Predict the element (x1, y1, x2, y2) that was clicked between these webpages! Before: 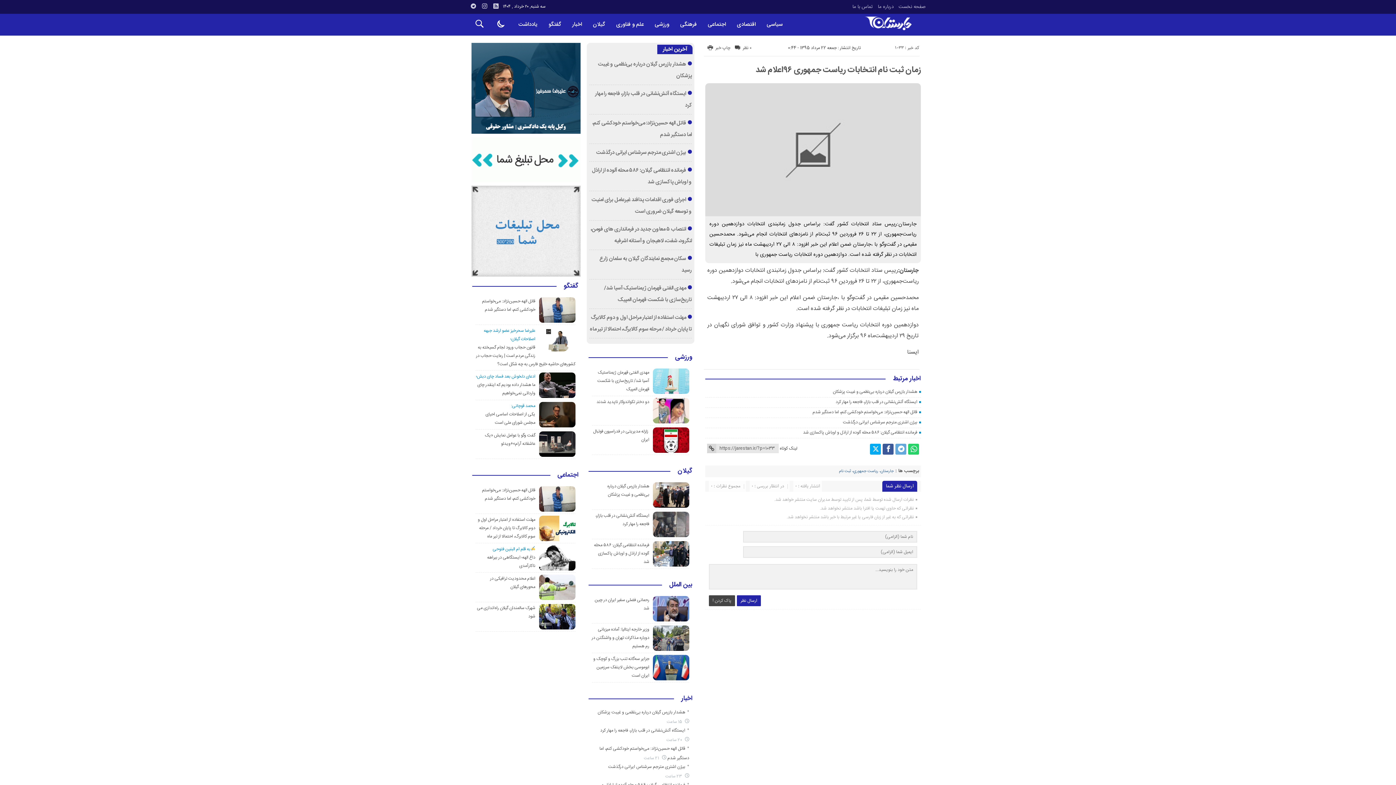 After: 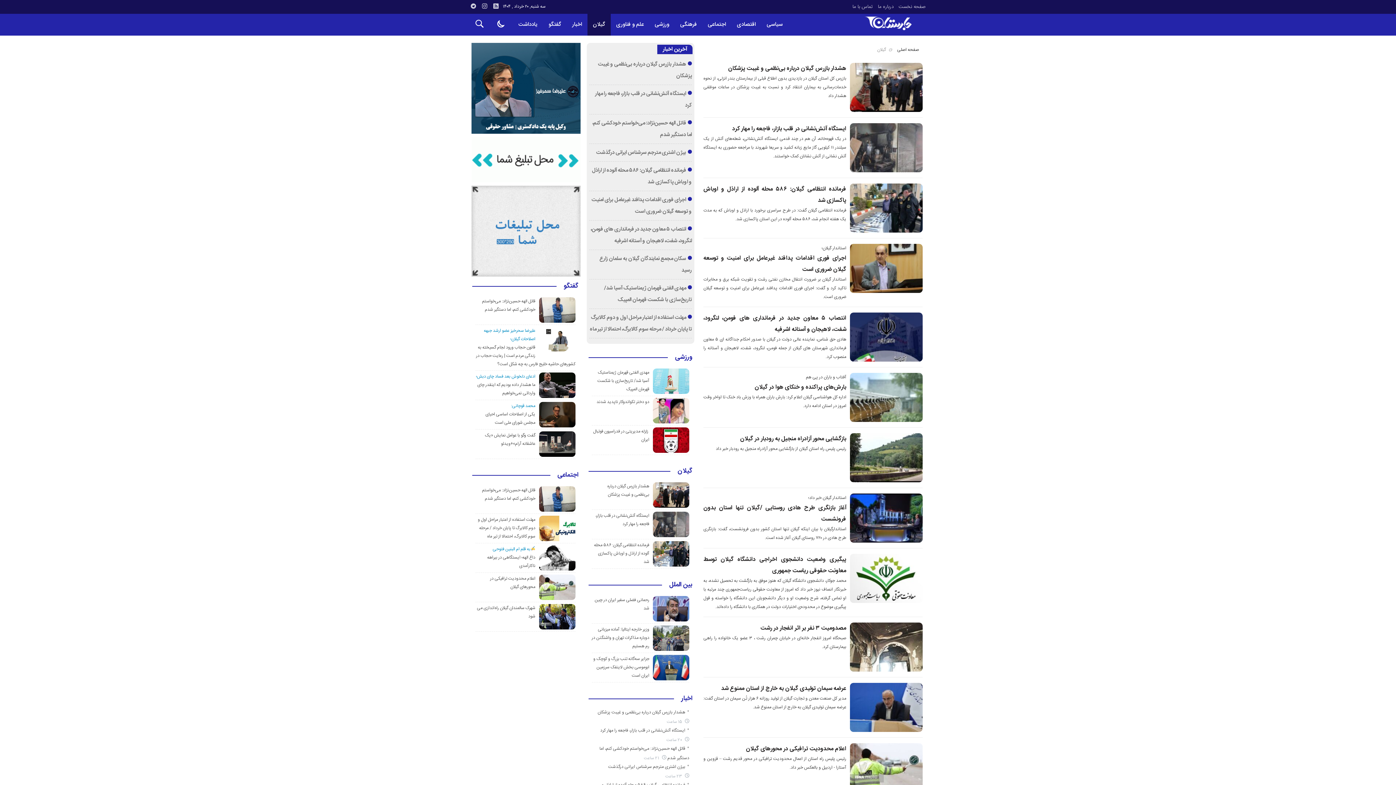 Action: bbox: (587, 13, 610, 35) label: گیلان